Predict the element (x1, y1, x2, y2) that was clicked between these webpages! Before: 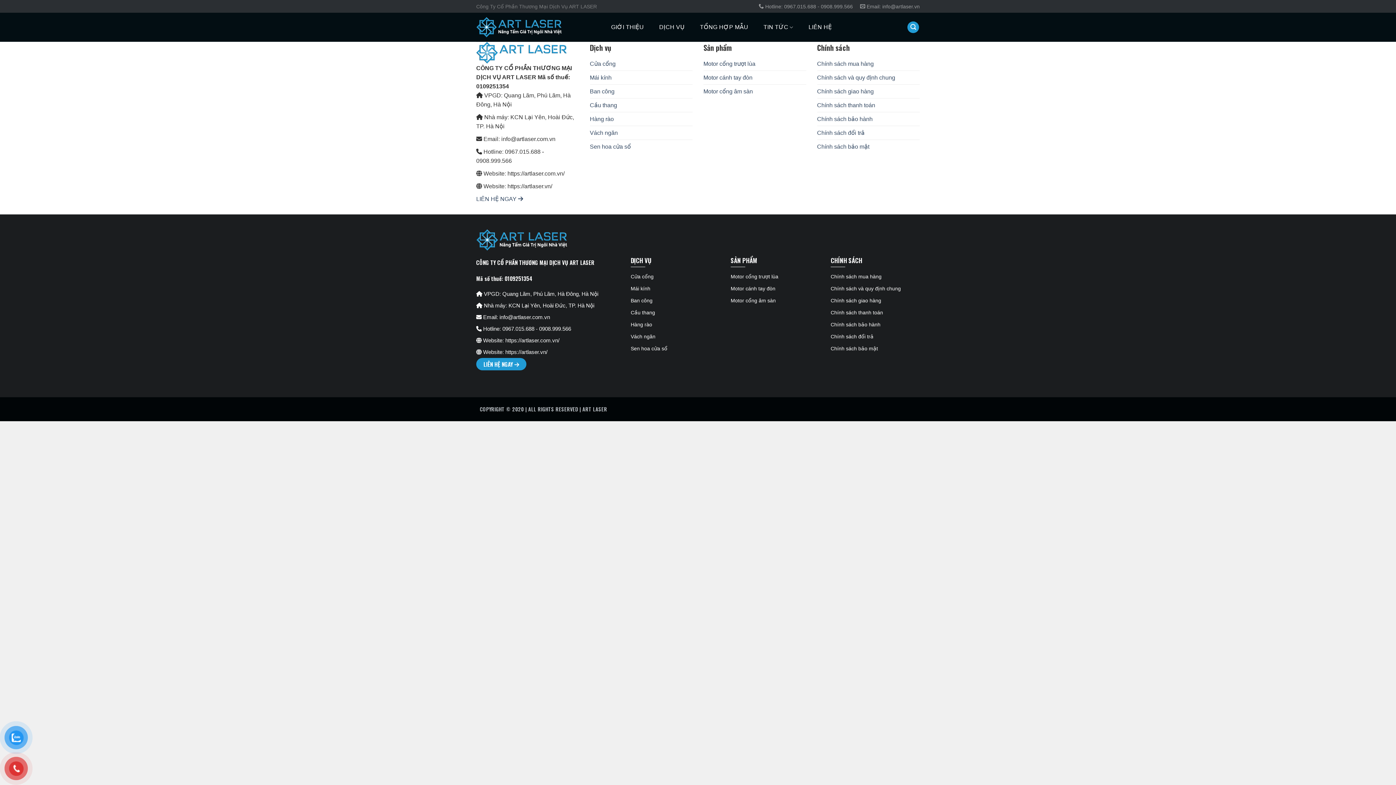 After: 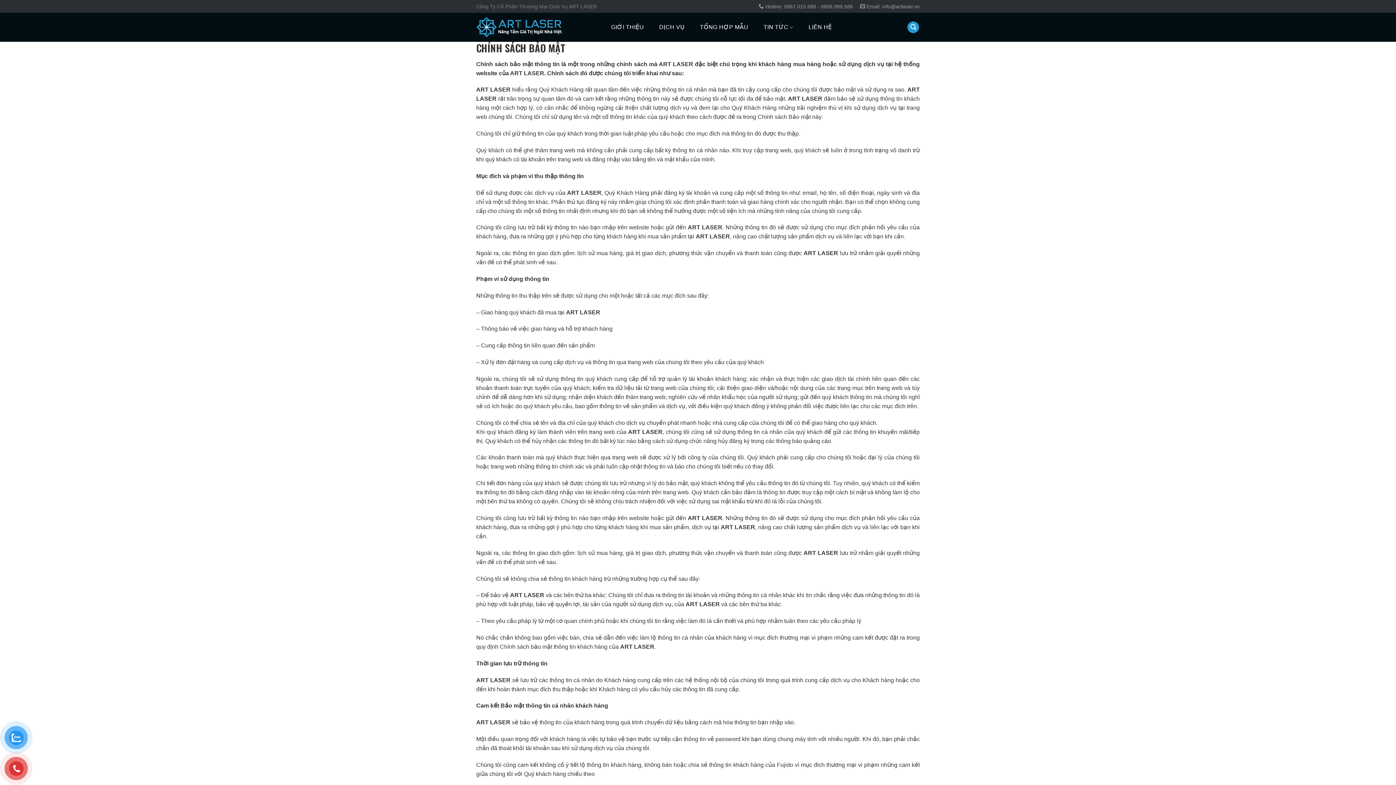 Action: bbox: (817, 140, 869, 153) label: Chính sách bảo mật